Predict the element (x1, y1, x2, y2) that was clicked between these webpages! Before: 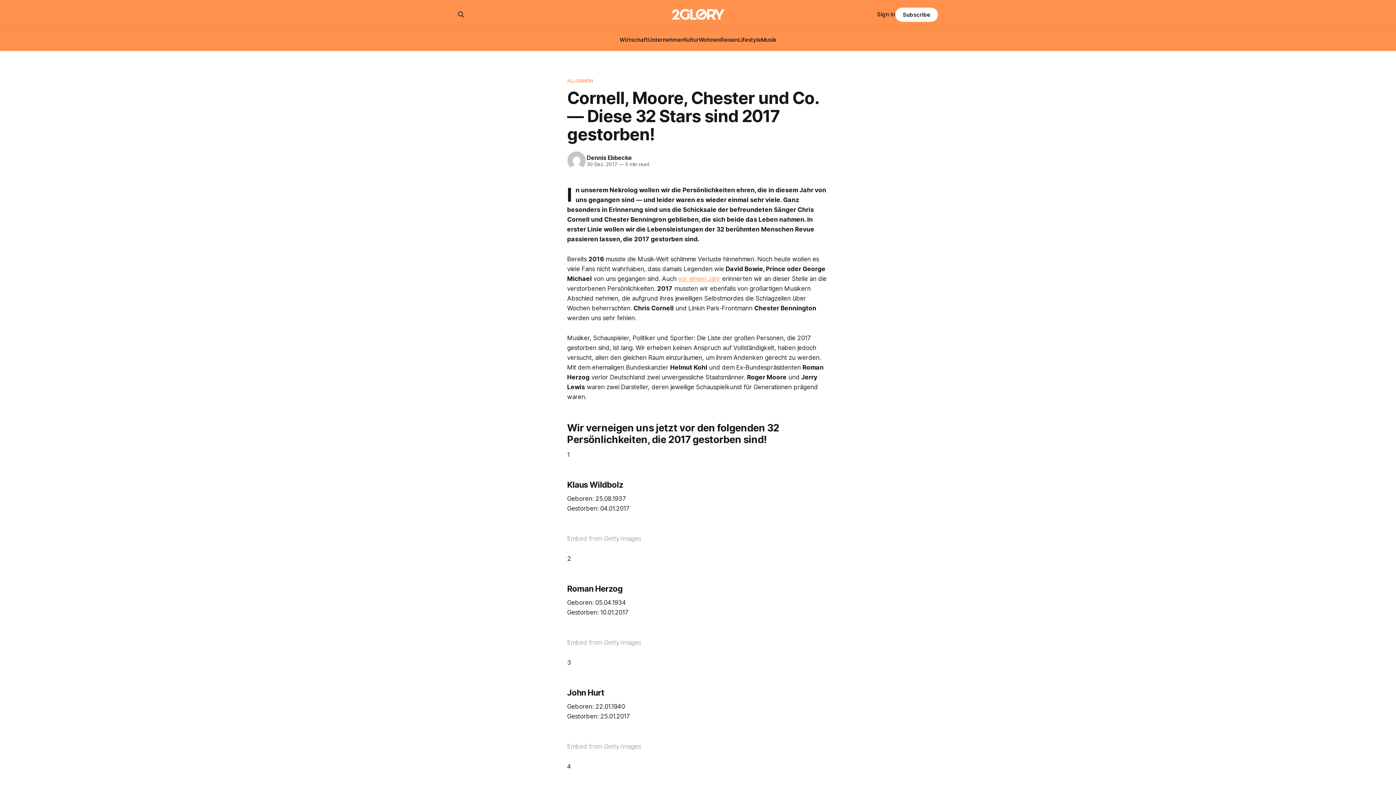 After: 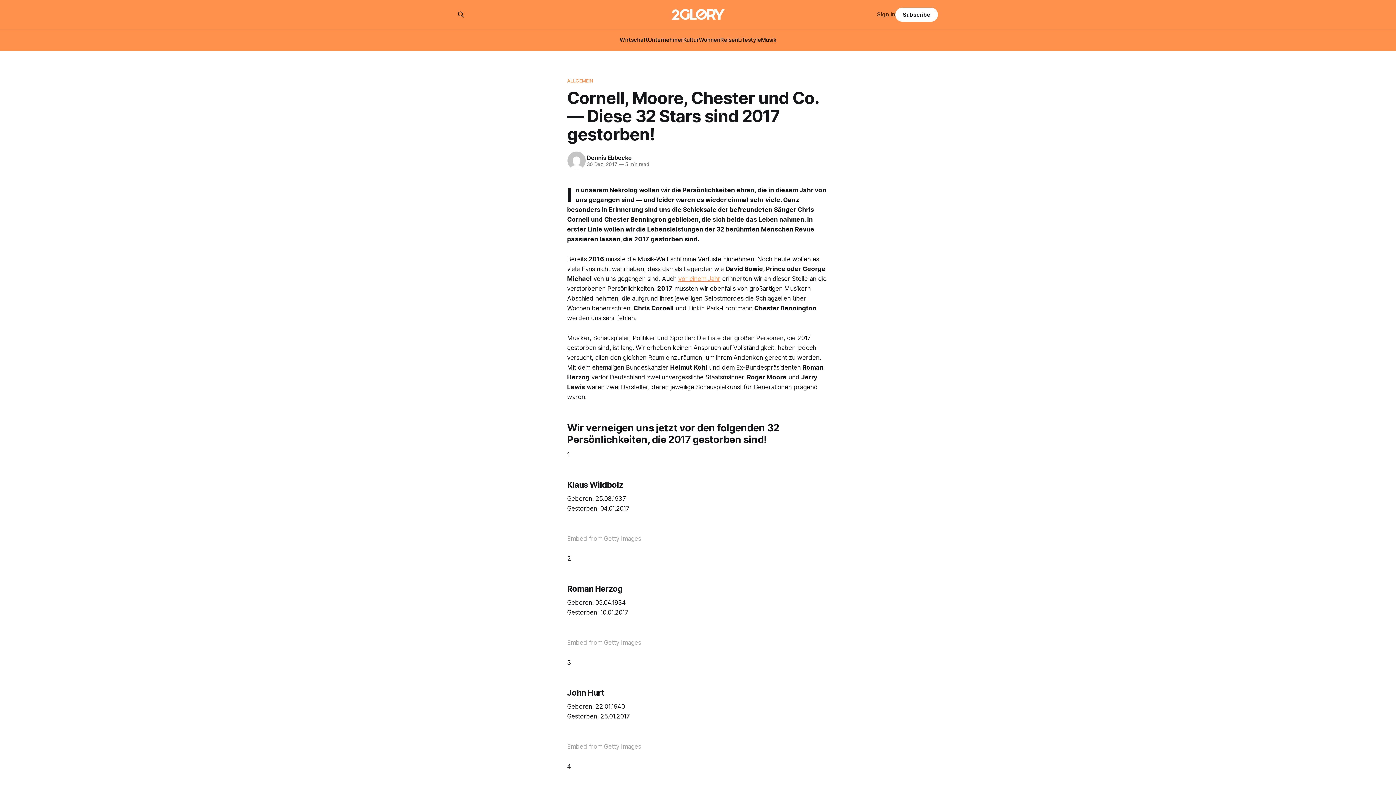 Action: bbox: (877, 10, 895, 18) label: Sign in